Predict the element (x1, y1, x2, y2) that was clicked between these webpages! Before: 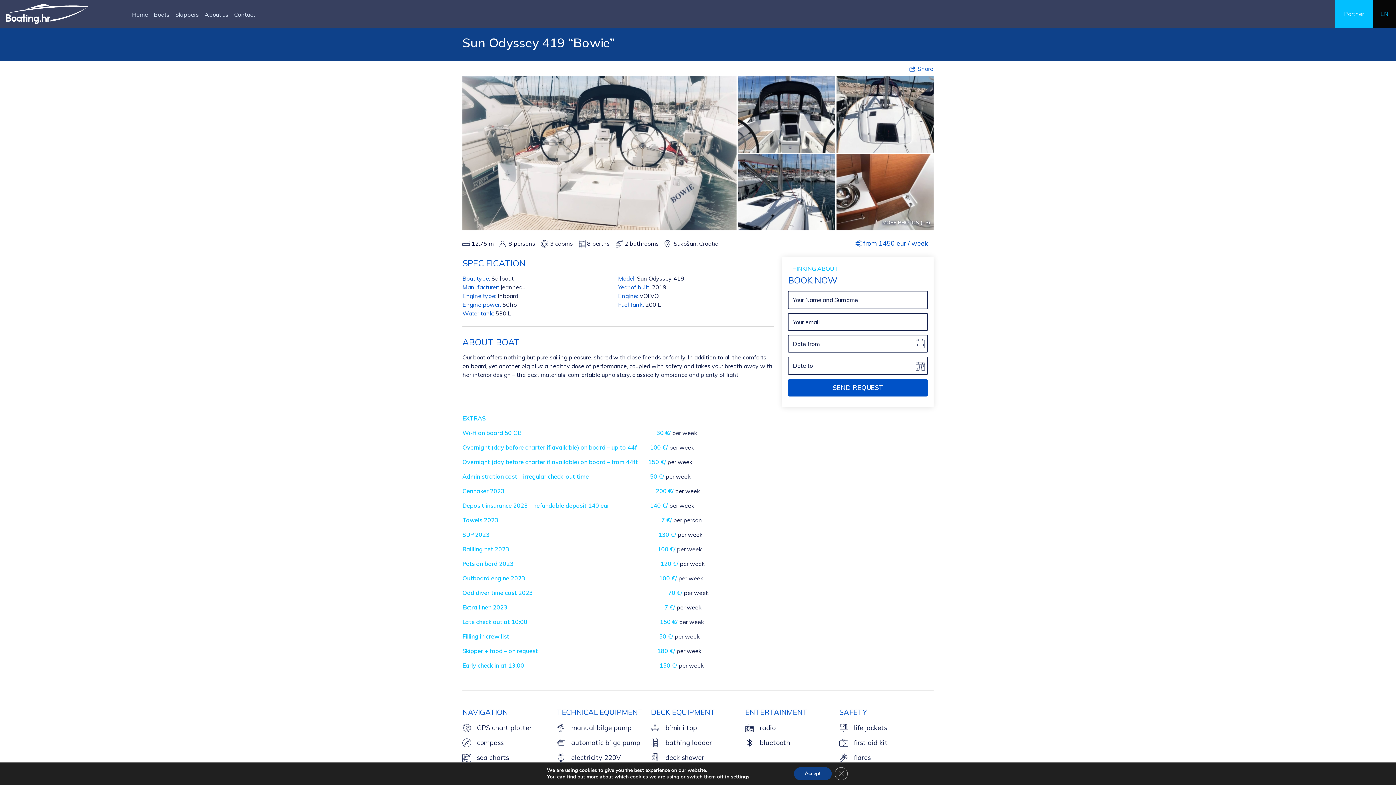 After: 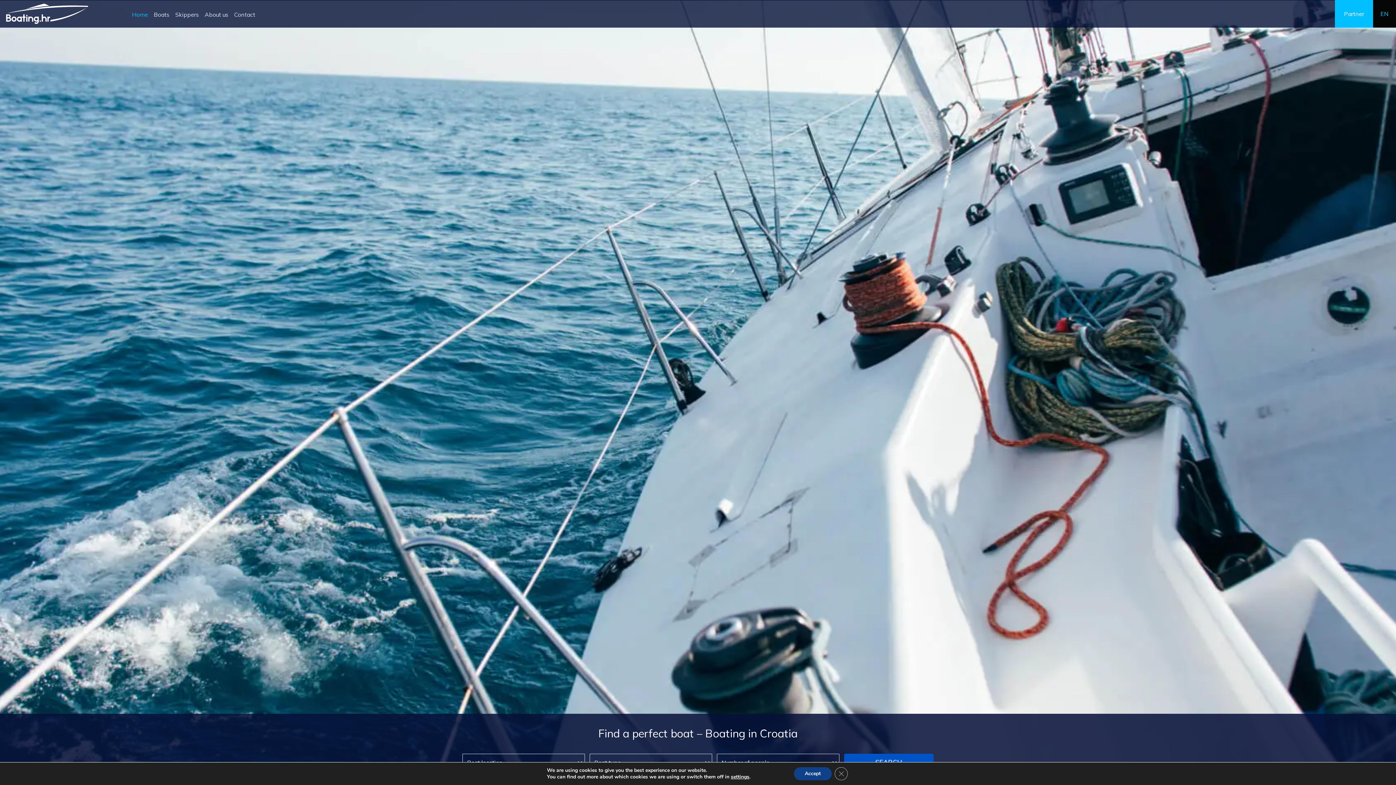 Action: bbox: (0, 9, 88, 16)